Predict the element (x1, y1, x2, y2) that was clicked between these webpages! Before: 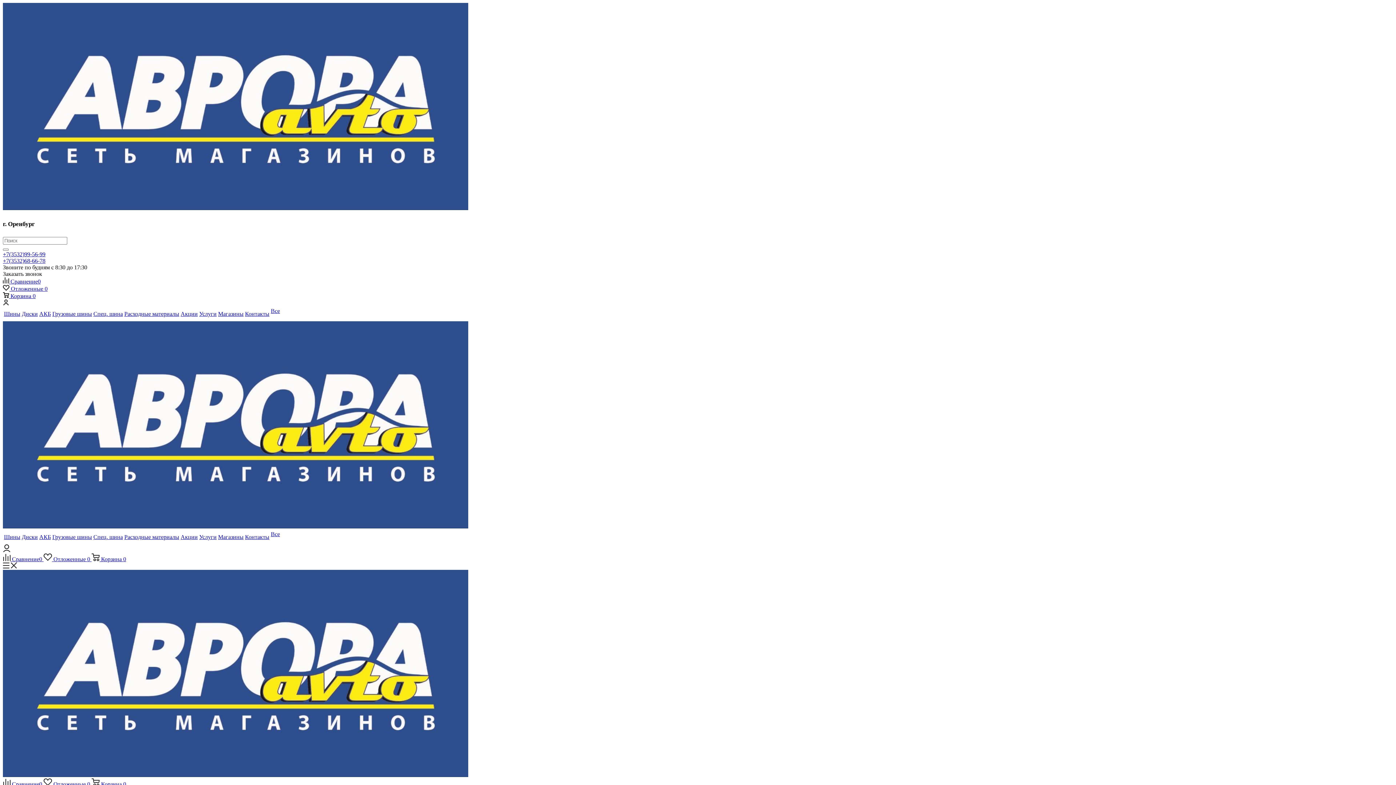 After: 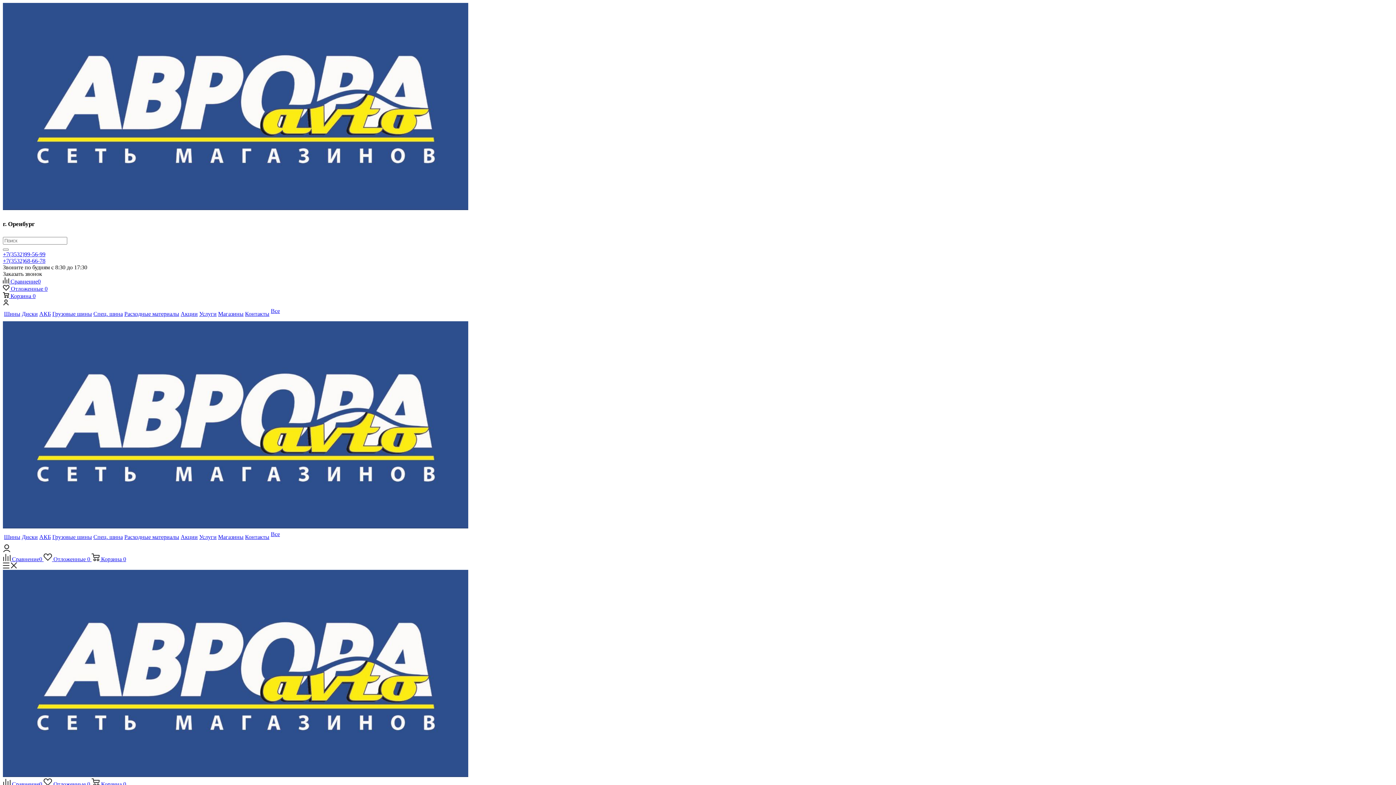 Action: bbox: (2, 300, 8, 306)